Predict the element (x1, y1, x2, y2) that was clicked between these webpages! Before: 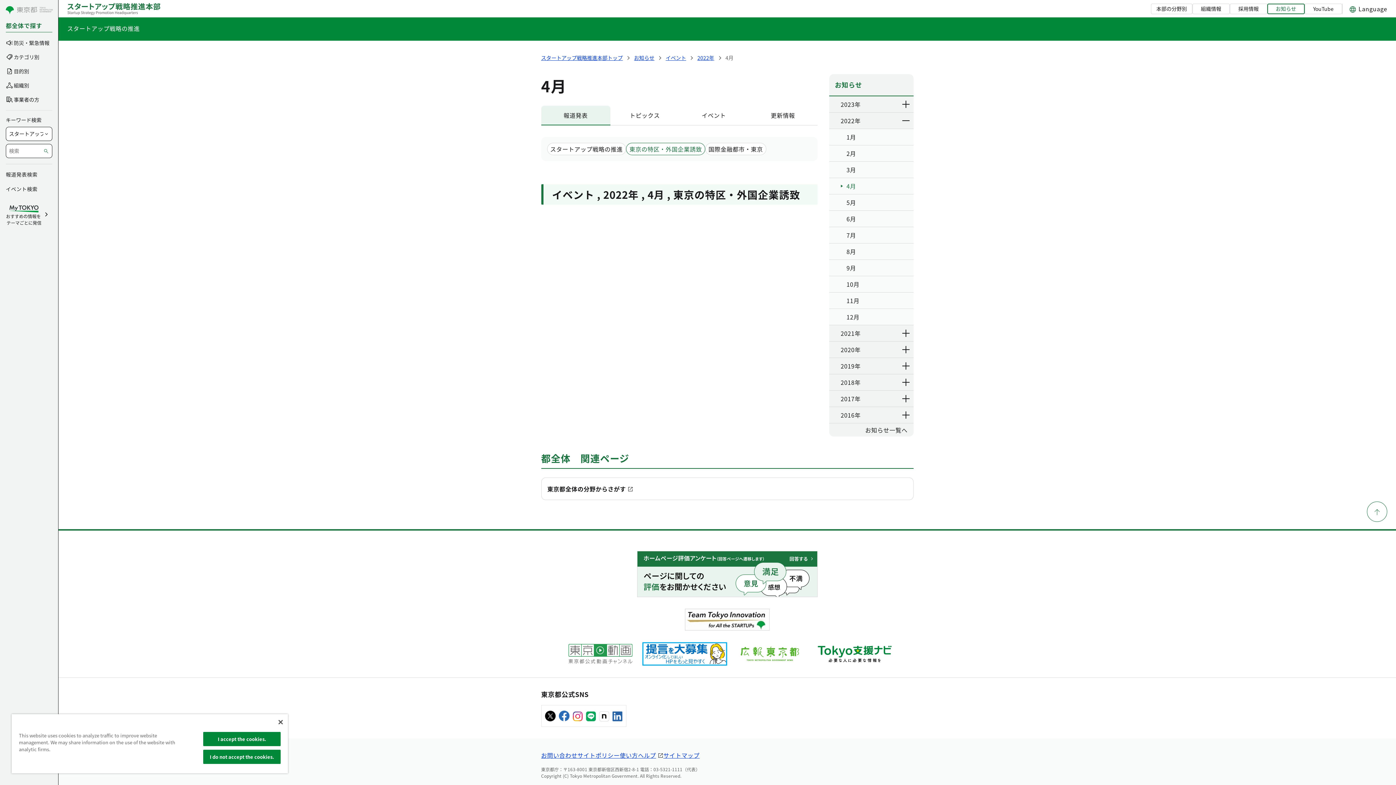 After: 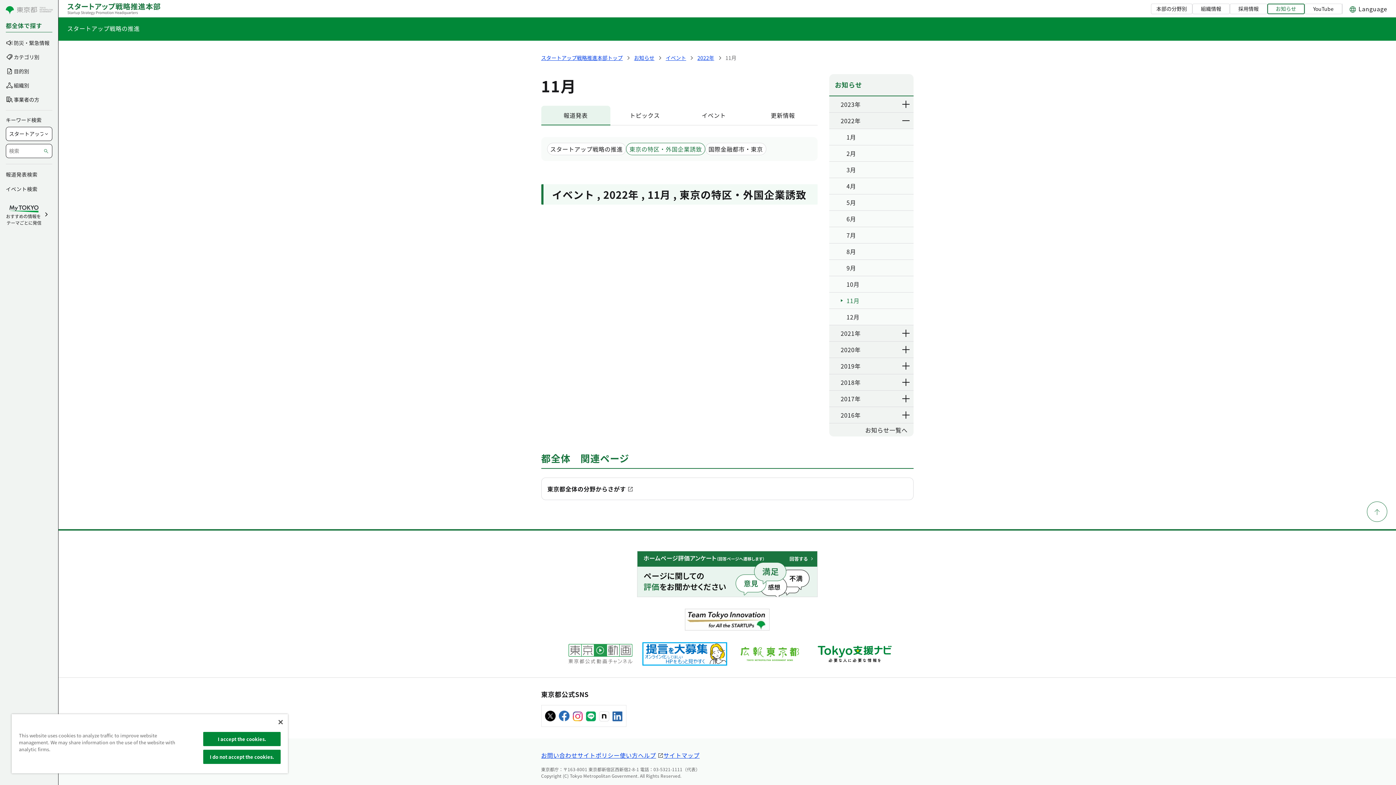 Action: bbox: (846, 295, 910, 305) label: 11月